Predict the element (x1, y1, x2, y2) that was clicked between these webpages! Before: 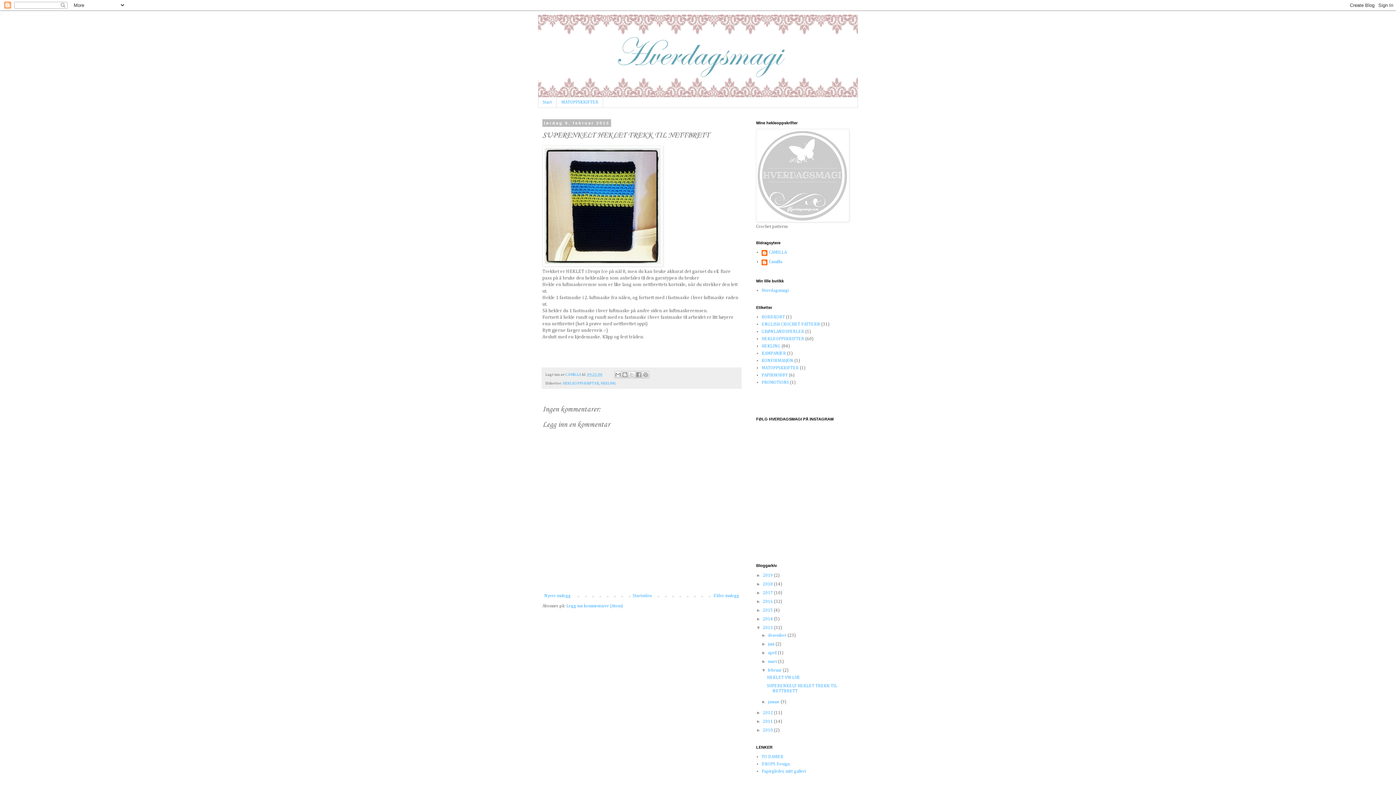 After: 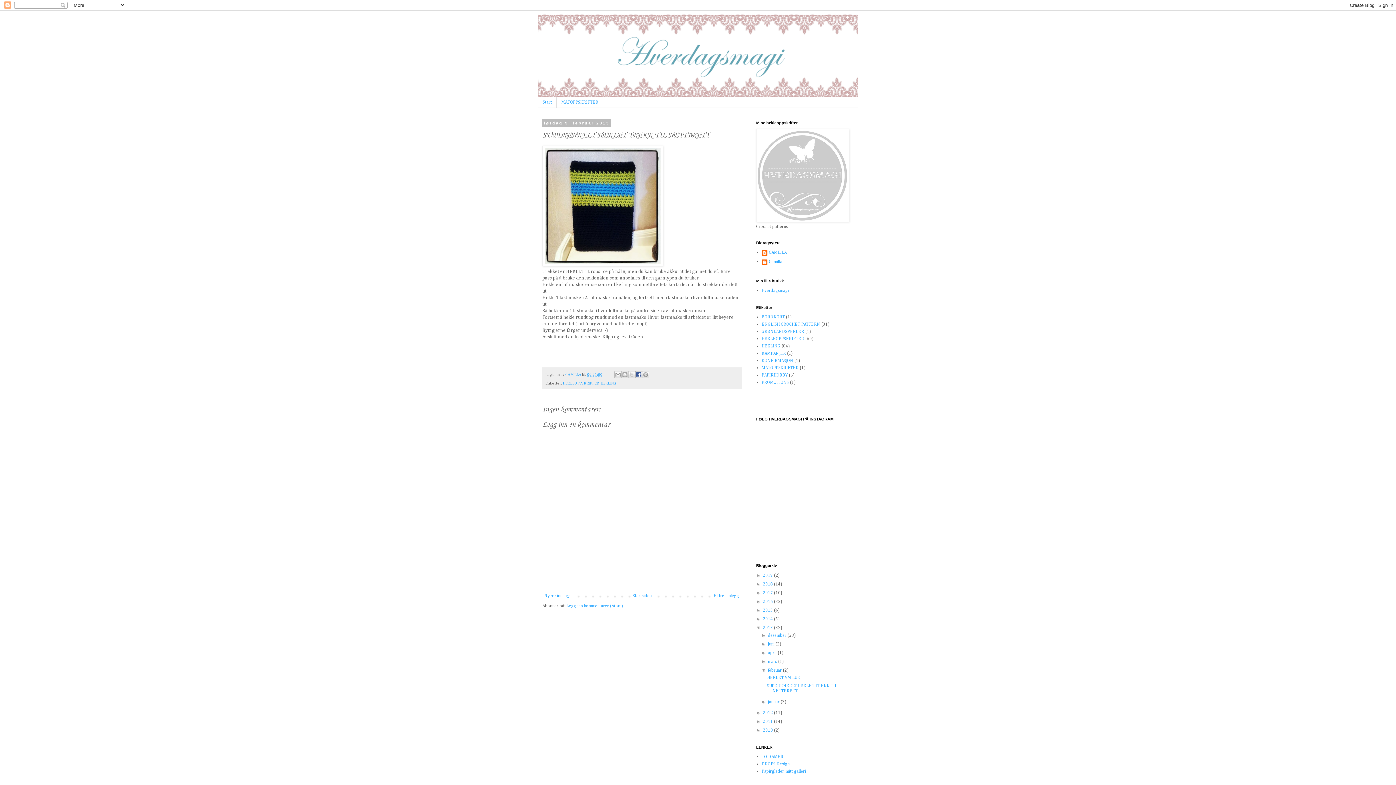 Action: label: Del på Facebook bbox: (635, 371, 642, 378)